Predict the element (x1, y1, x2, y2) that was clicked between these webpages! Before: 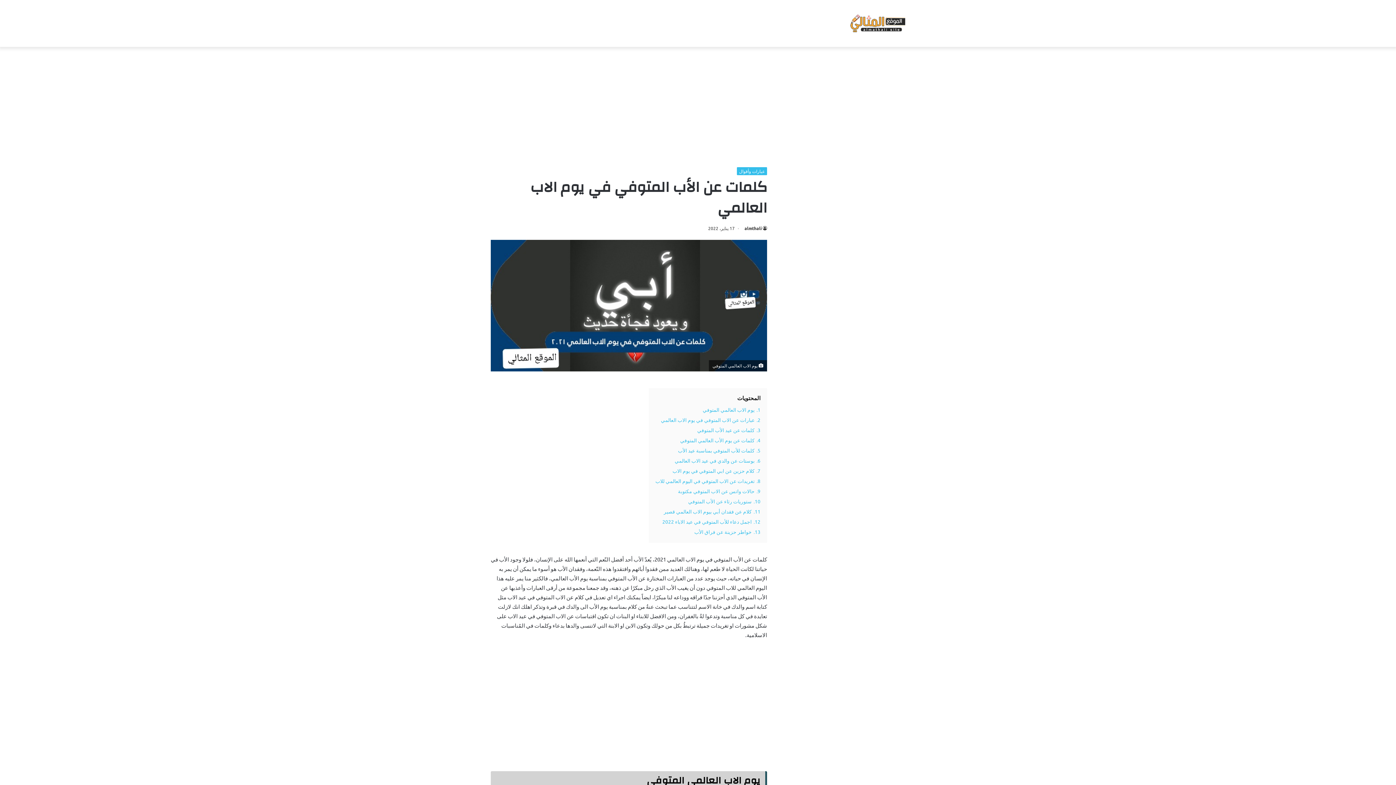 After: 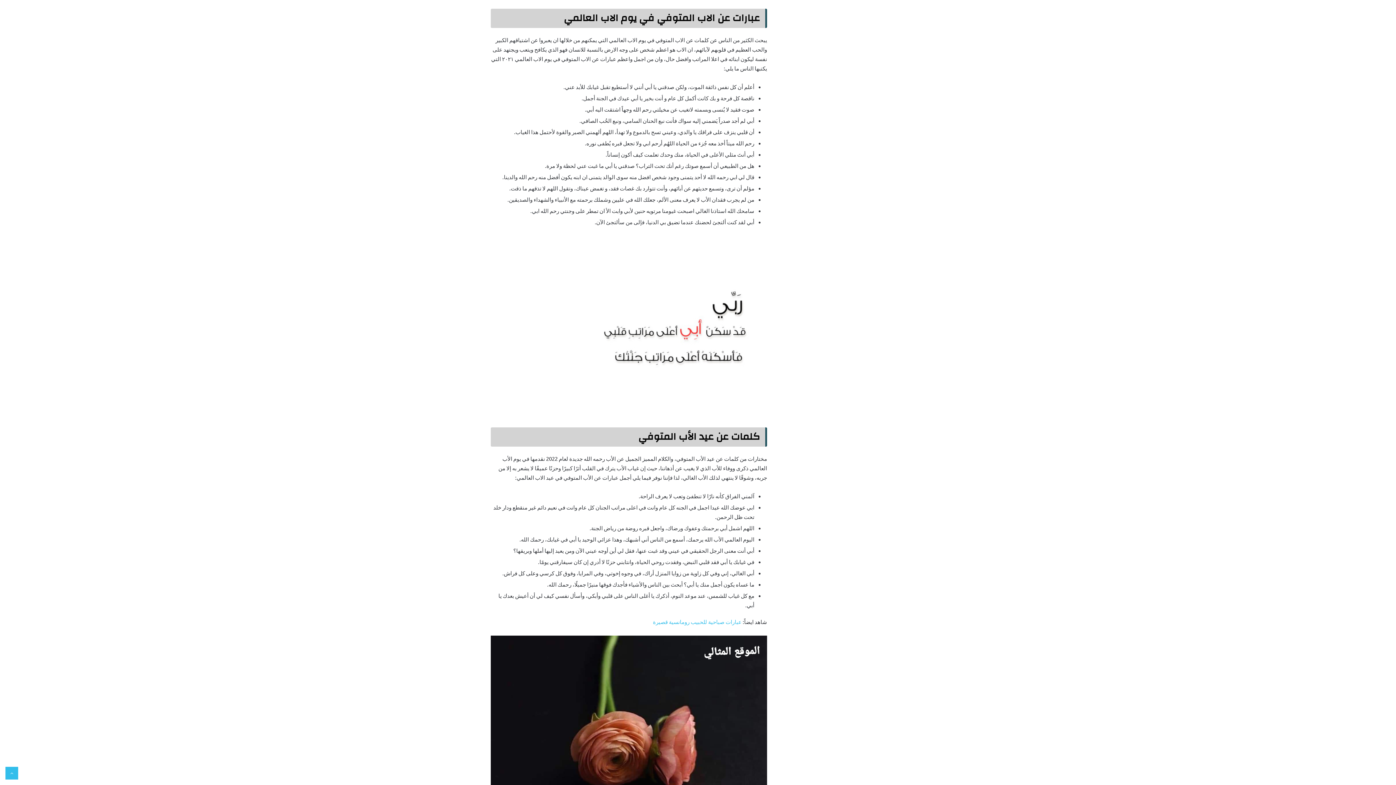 Action: label: 2. عبارات عن الاب المتوفي في يوم الاب العالمي bbox: (661, 416, 760, 423)